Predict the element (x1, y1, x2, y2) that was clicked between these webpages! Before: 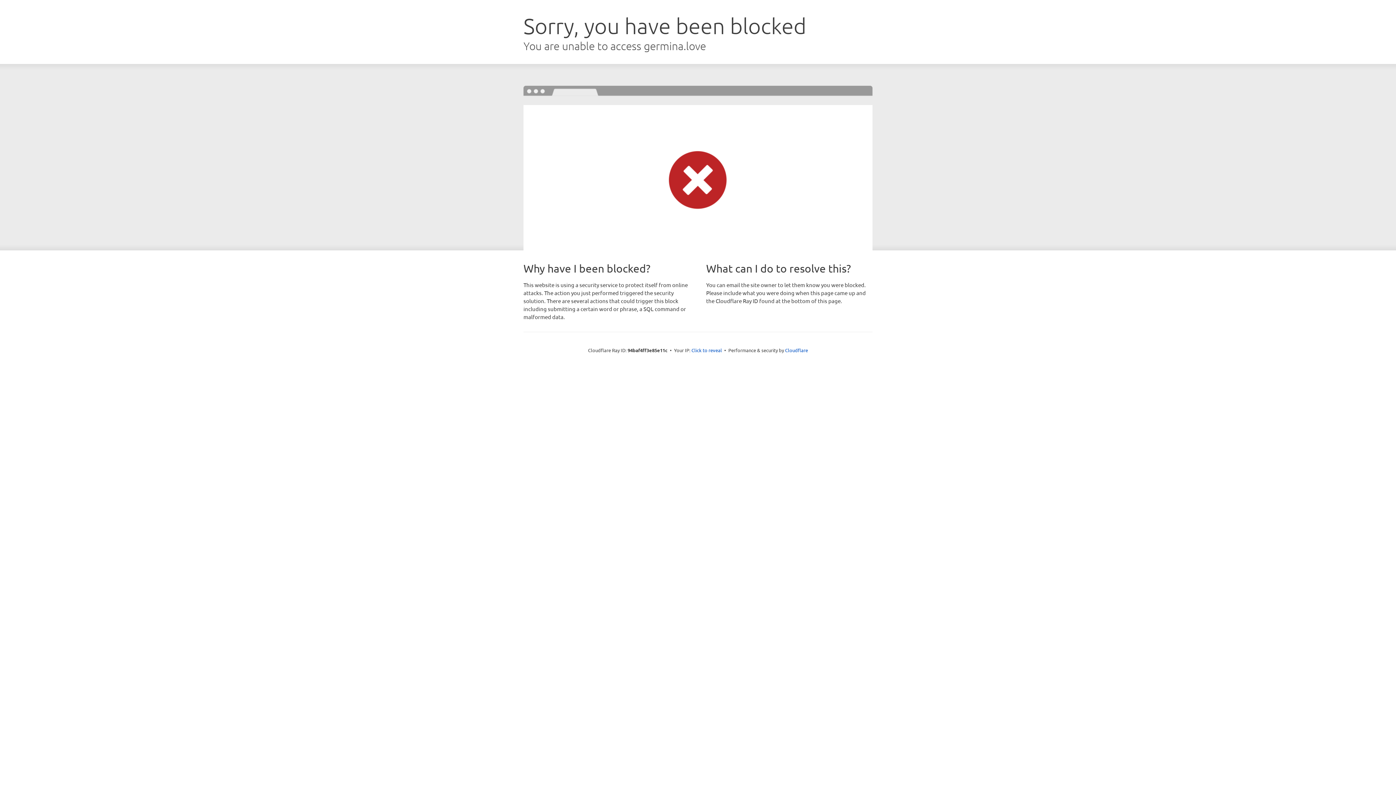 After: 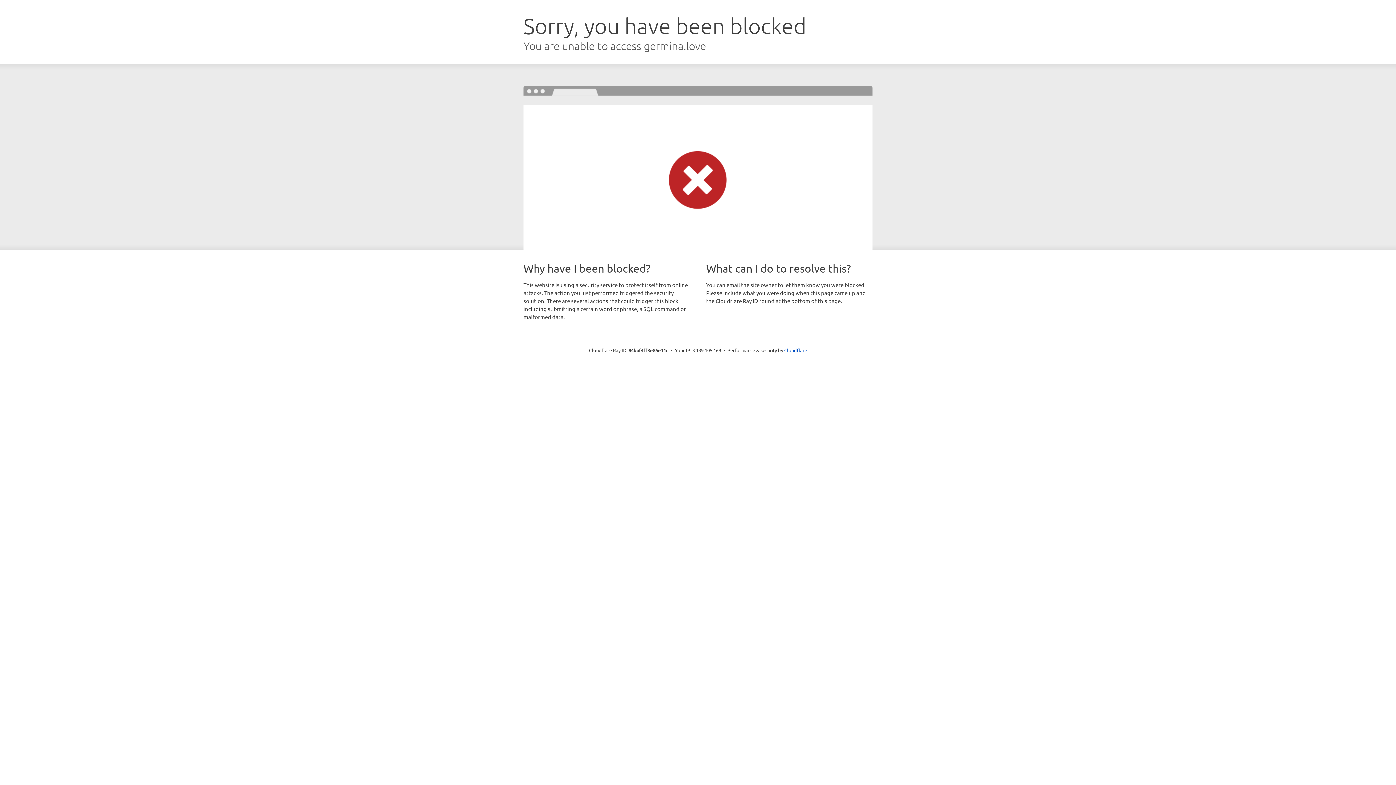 Action: bbox: (691, 346, 722, 353) label: Click to reveal